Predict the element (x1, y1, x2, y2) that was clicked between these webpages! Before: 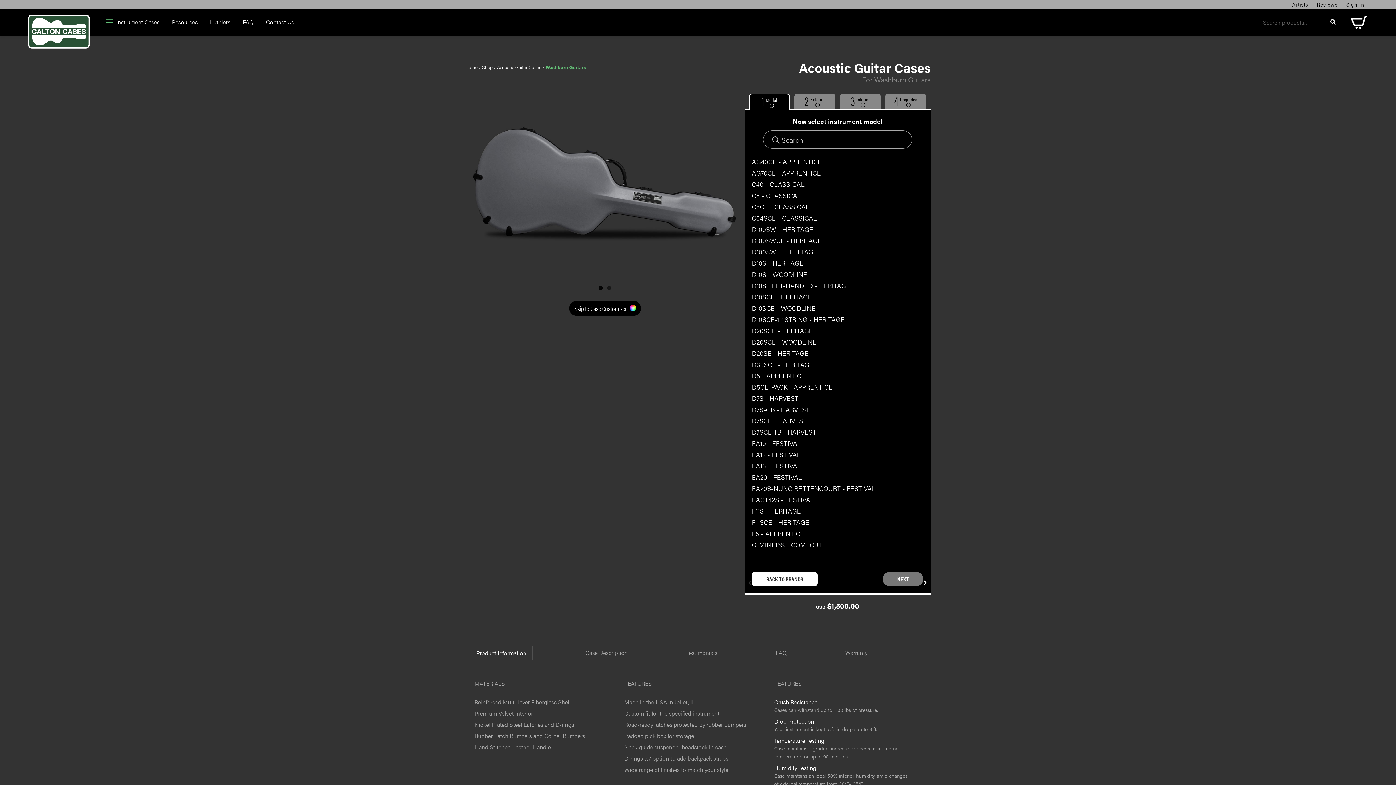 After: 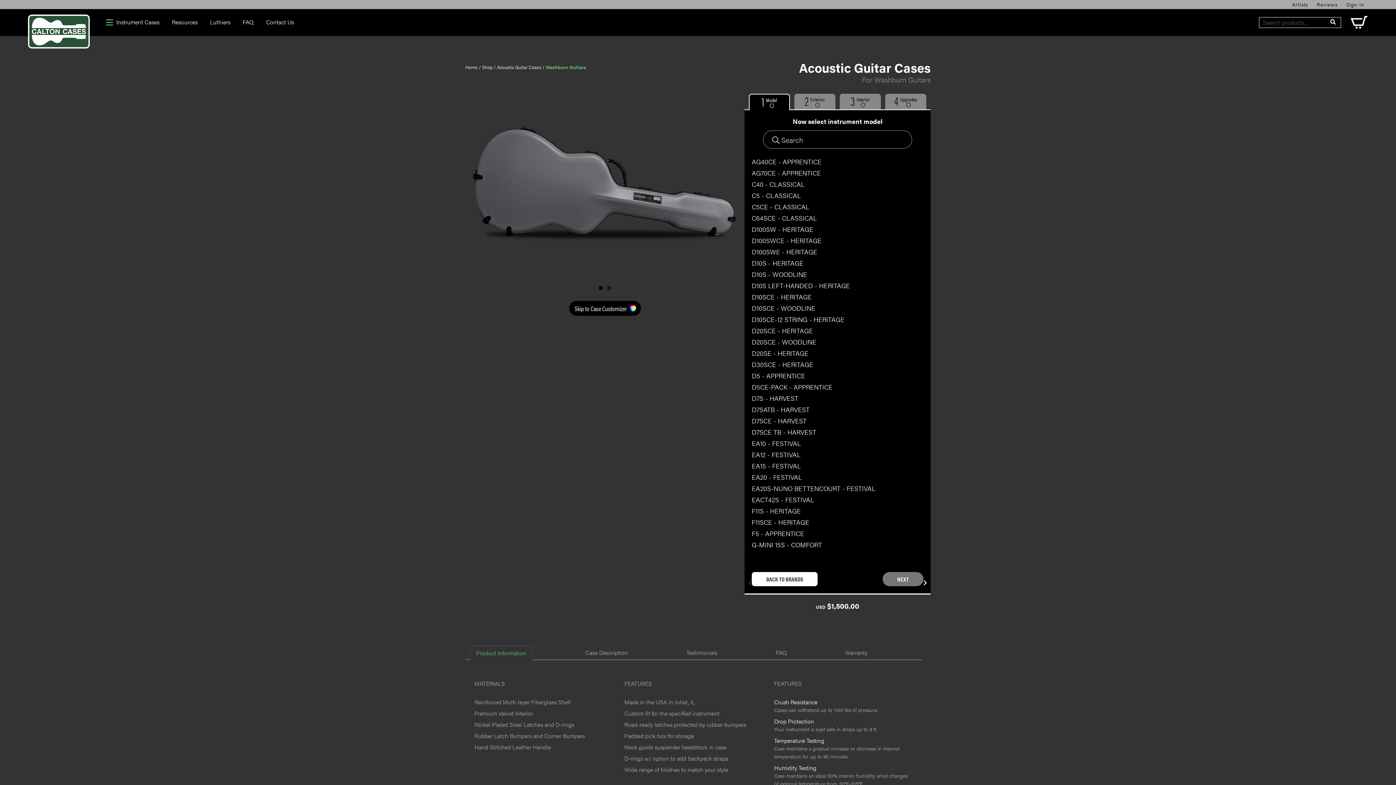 Action: bbox: (470, 646, 532, 659) label: Product Information